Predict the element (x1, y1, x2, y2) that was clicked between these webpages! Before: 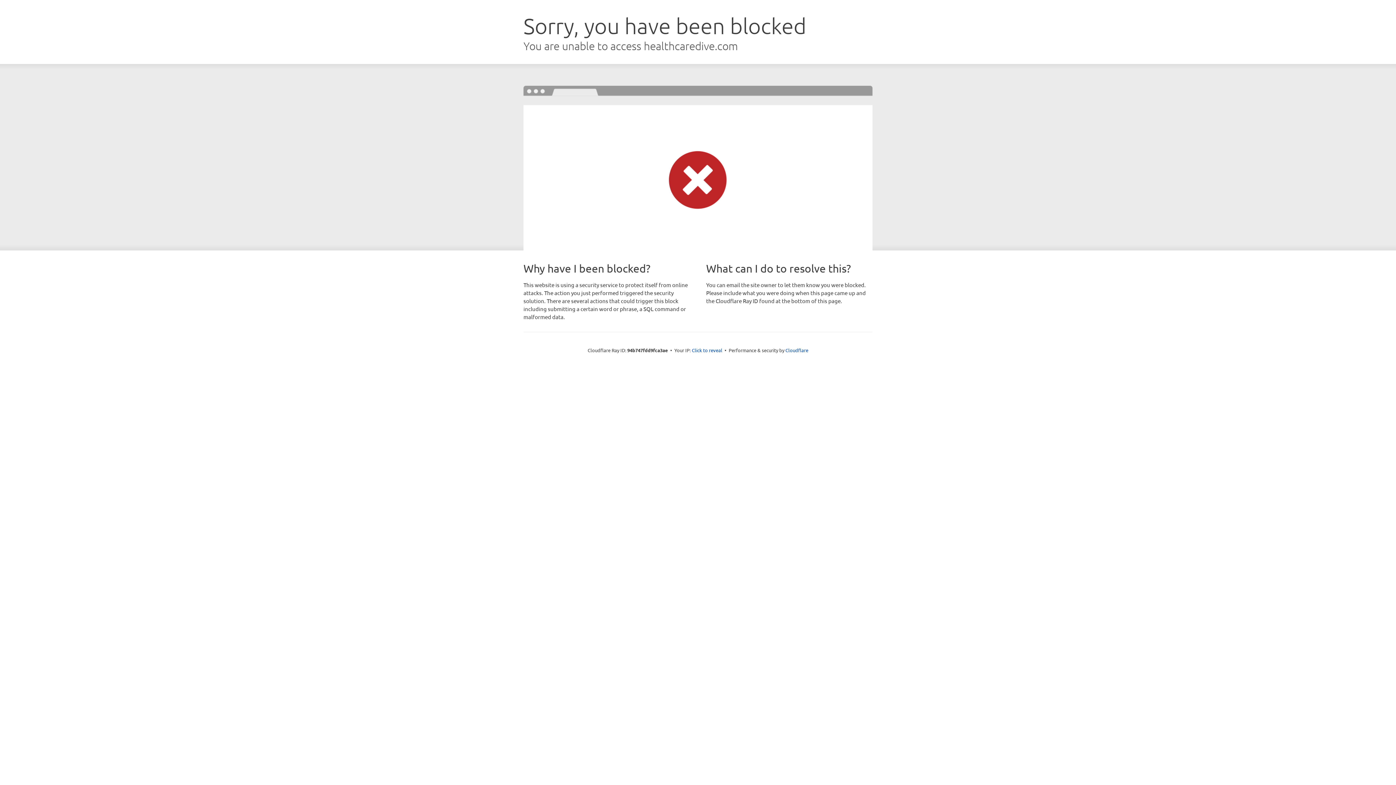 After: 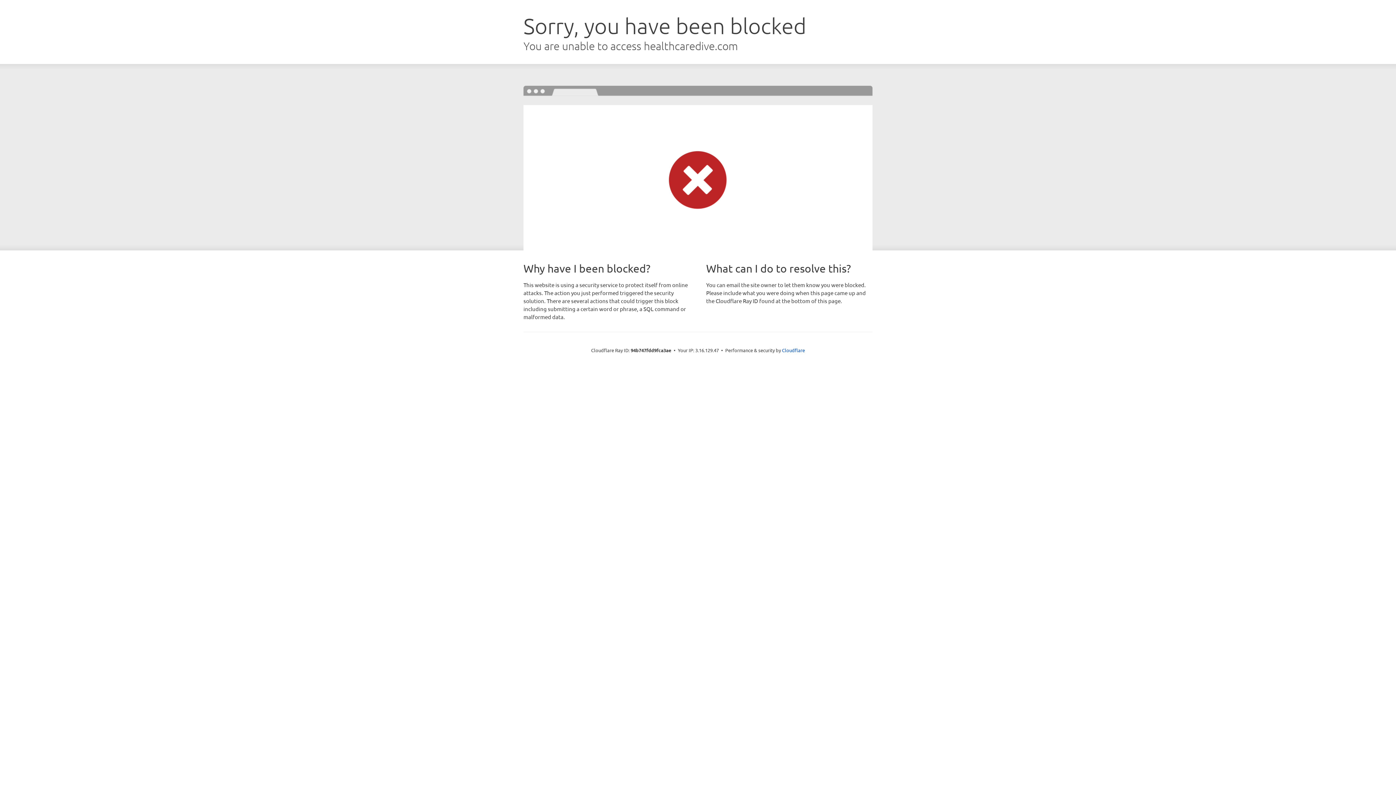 Action: label: Click to reveal bbox: (692, 346, 722, 353)